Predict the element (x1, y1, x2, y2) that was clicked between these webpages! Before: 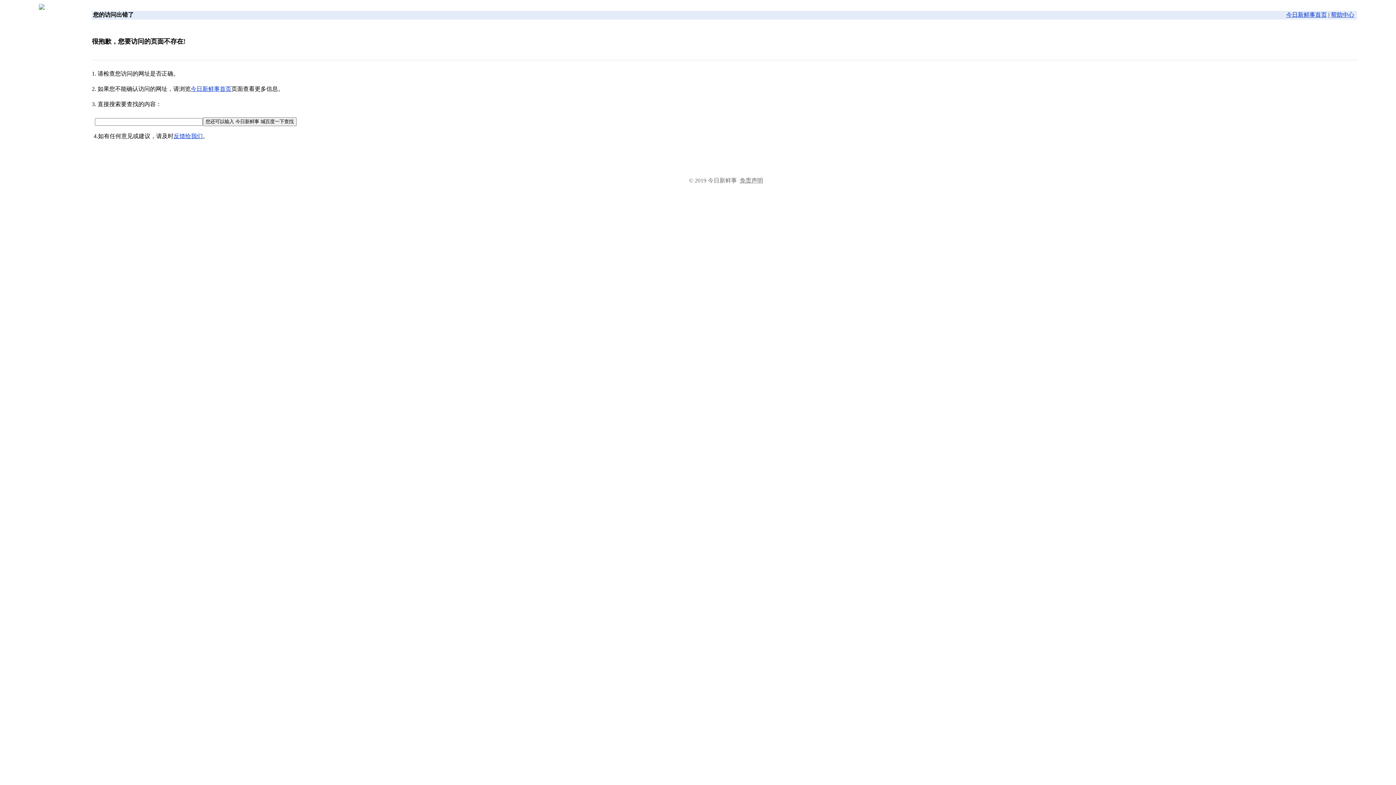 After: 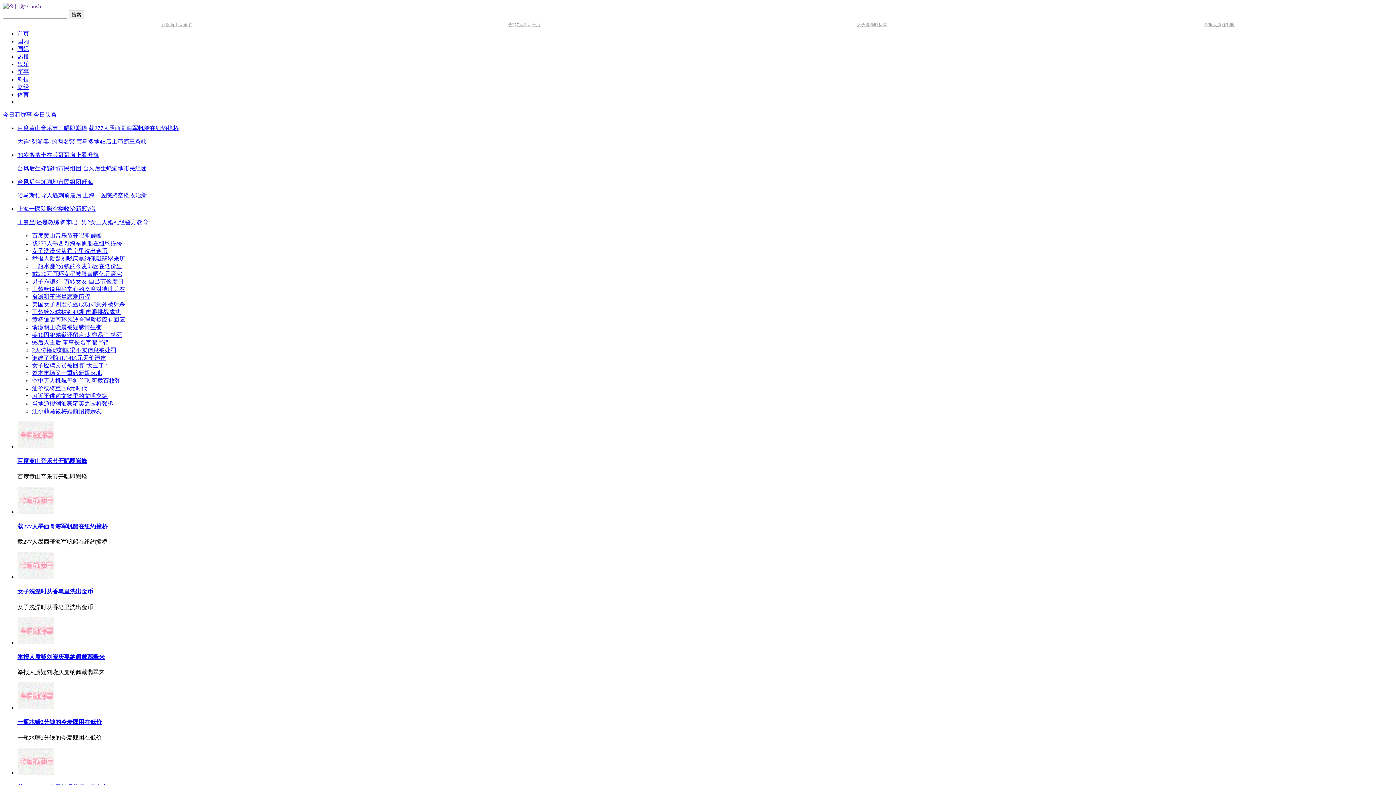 Action: label: 今日新鲜事首页 bbox: (190, 85, 231, 92)